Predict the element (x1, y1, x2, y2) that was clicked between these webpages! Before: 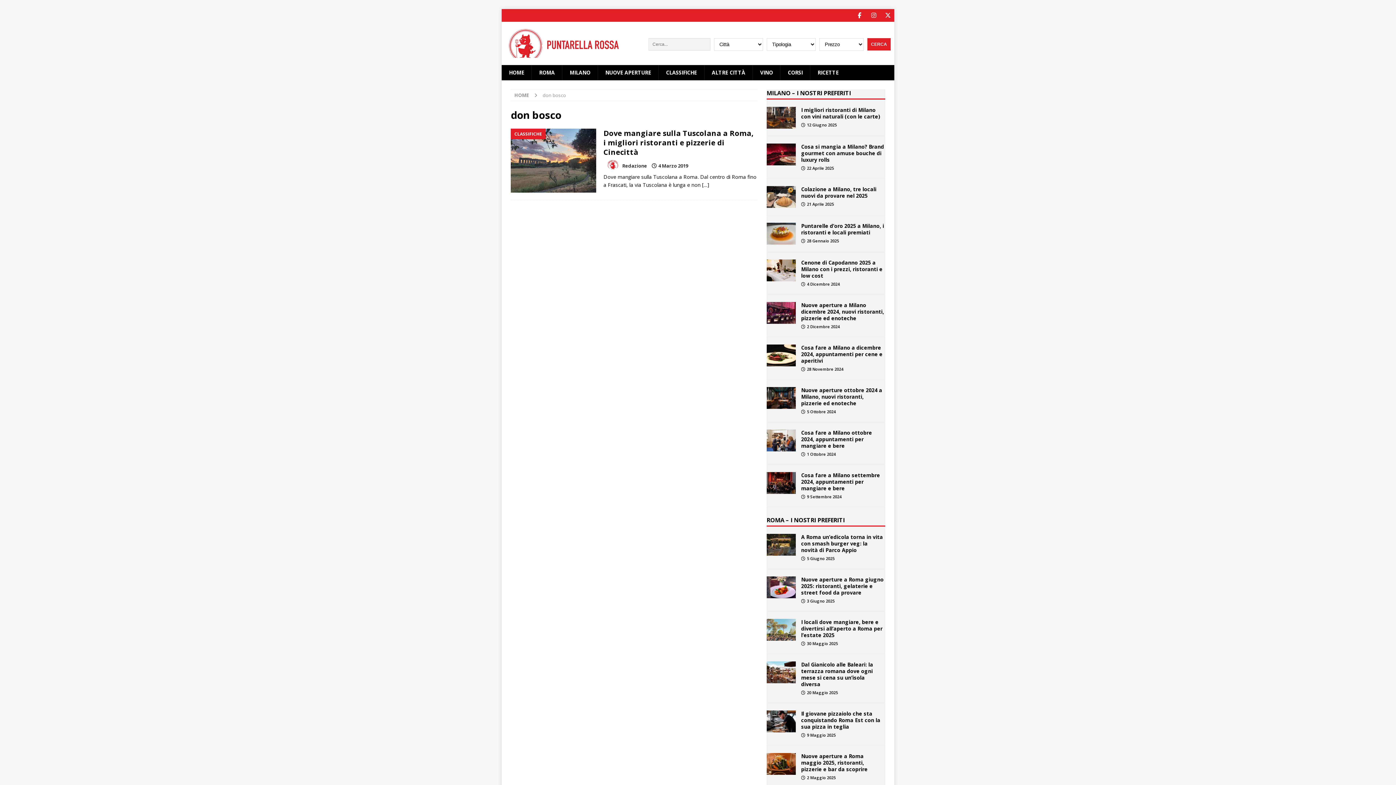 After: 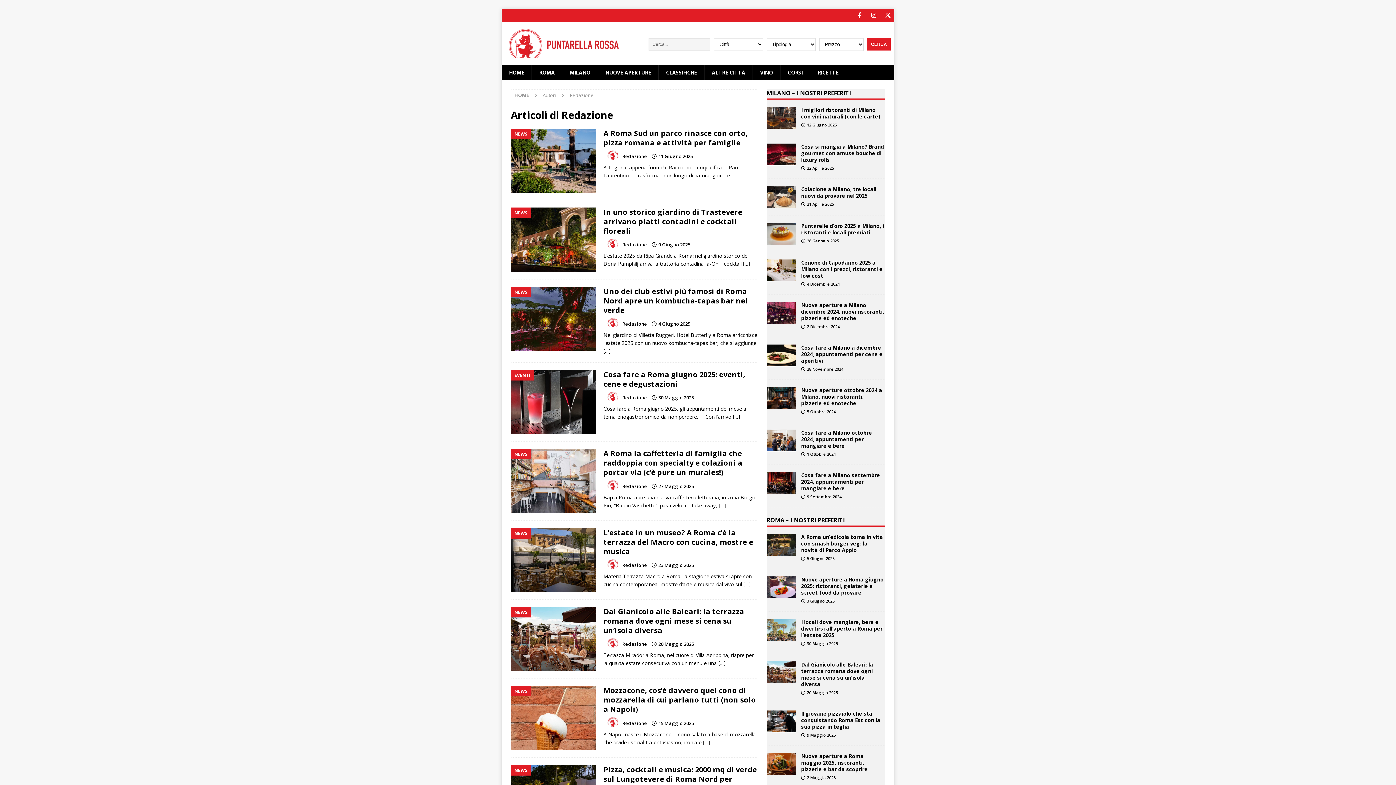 Action: label: Redazione bbox: (622, 162, 647, 169)